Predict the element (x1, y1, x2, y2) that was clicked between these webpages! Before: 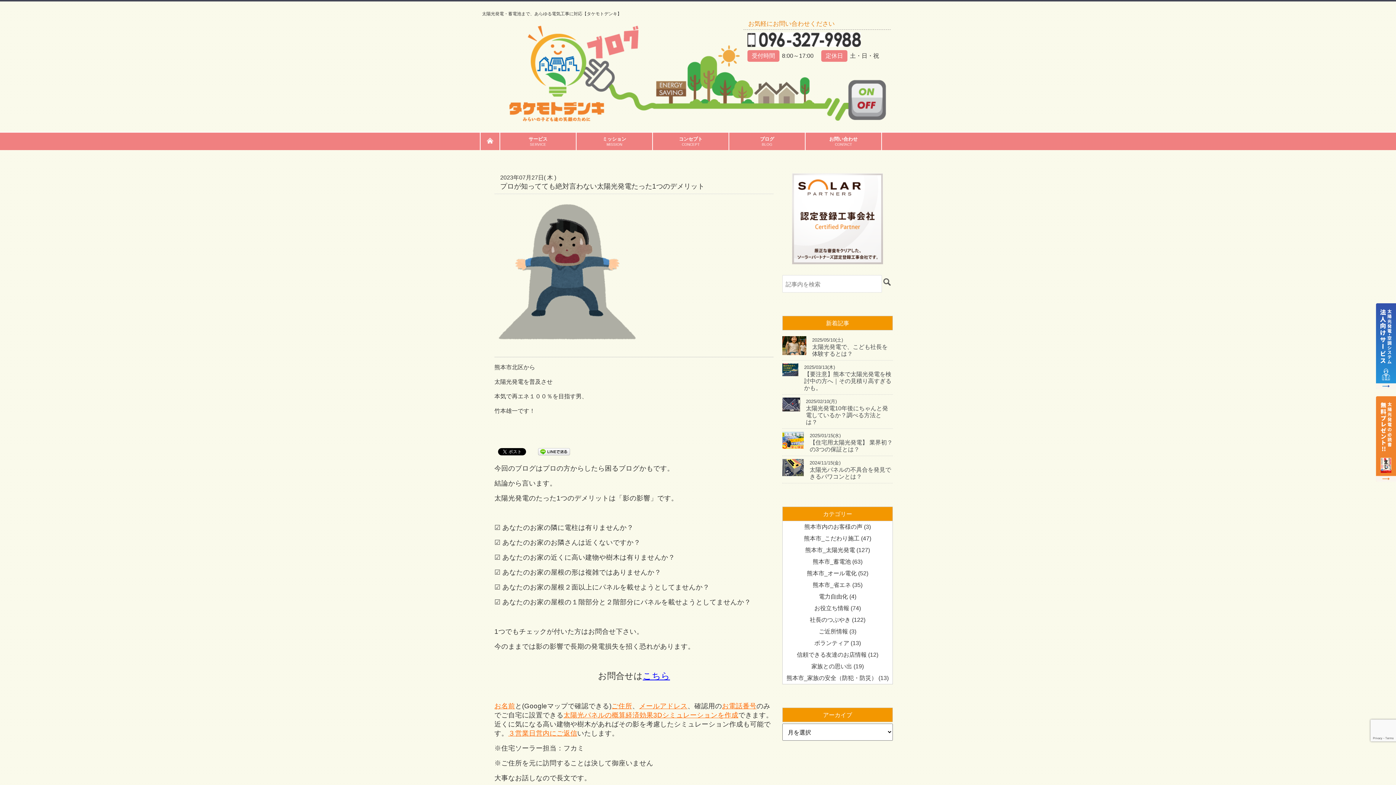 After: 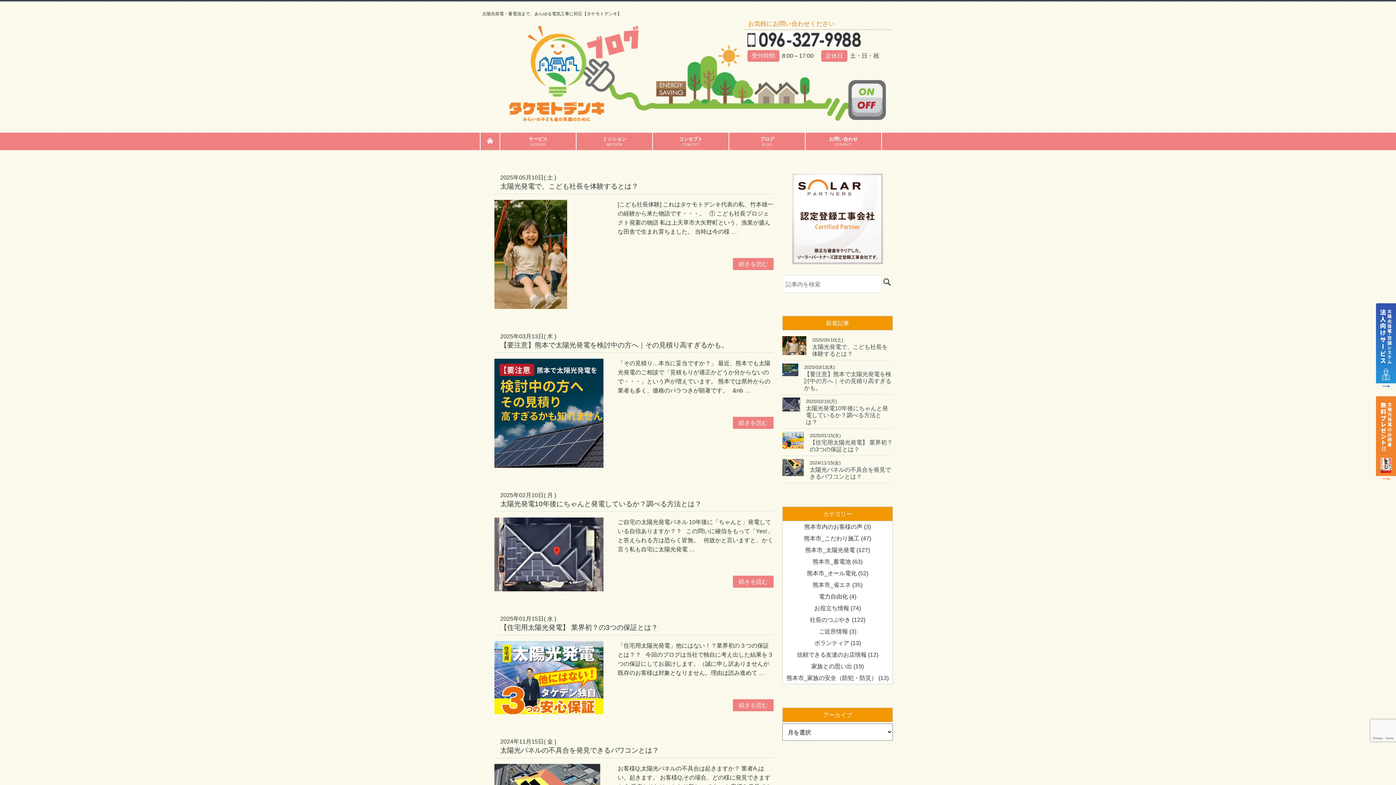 Action: bbox: (805, 547, 855, 553) label: 熊本市_太陽光発電